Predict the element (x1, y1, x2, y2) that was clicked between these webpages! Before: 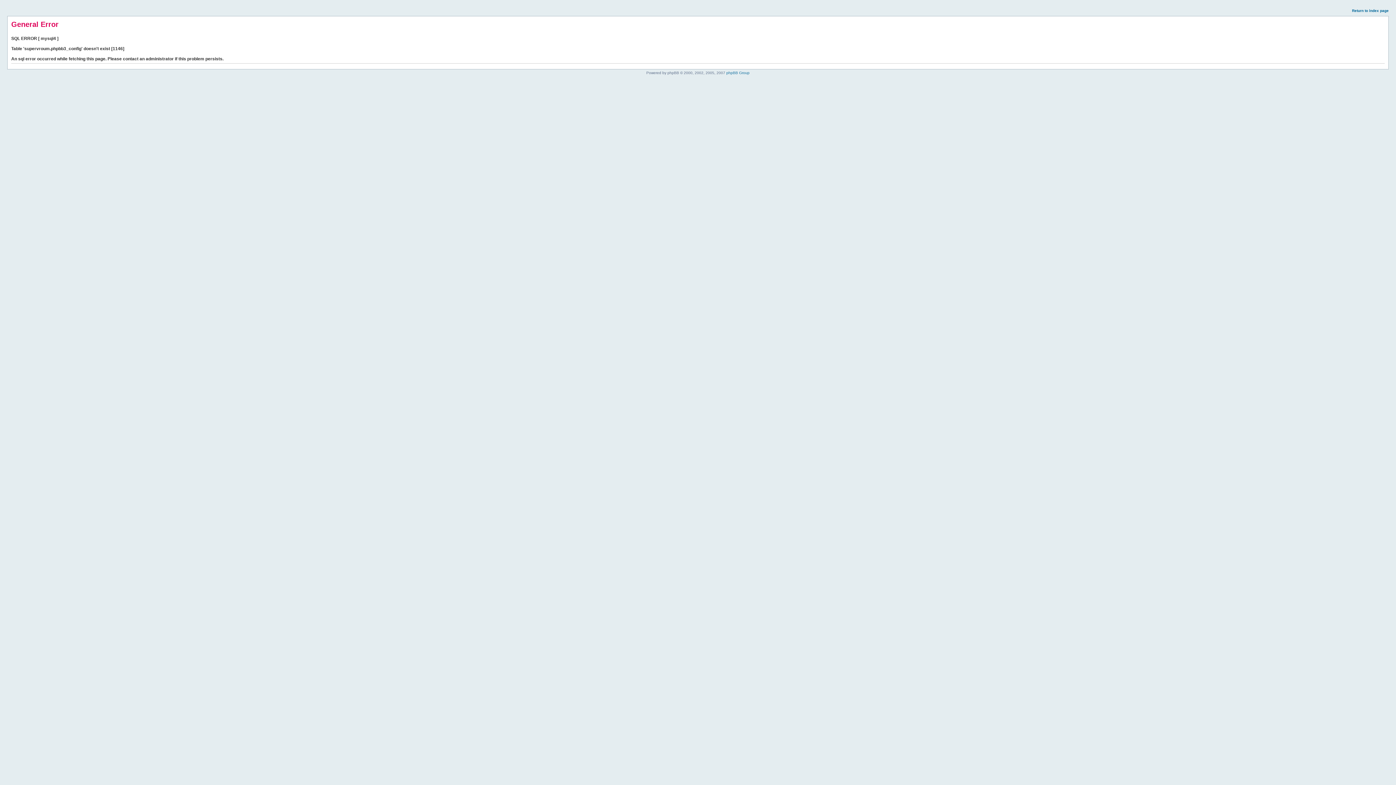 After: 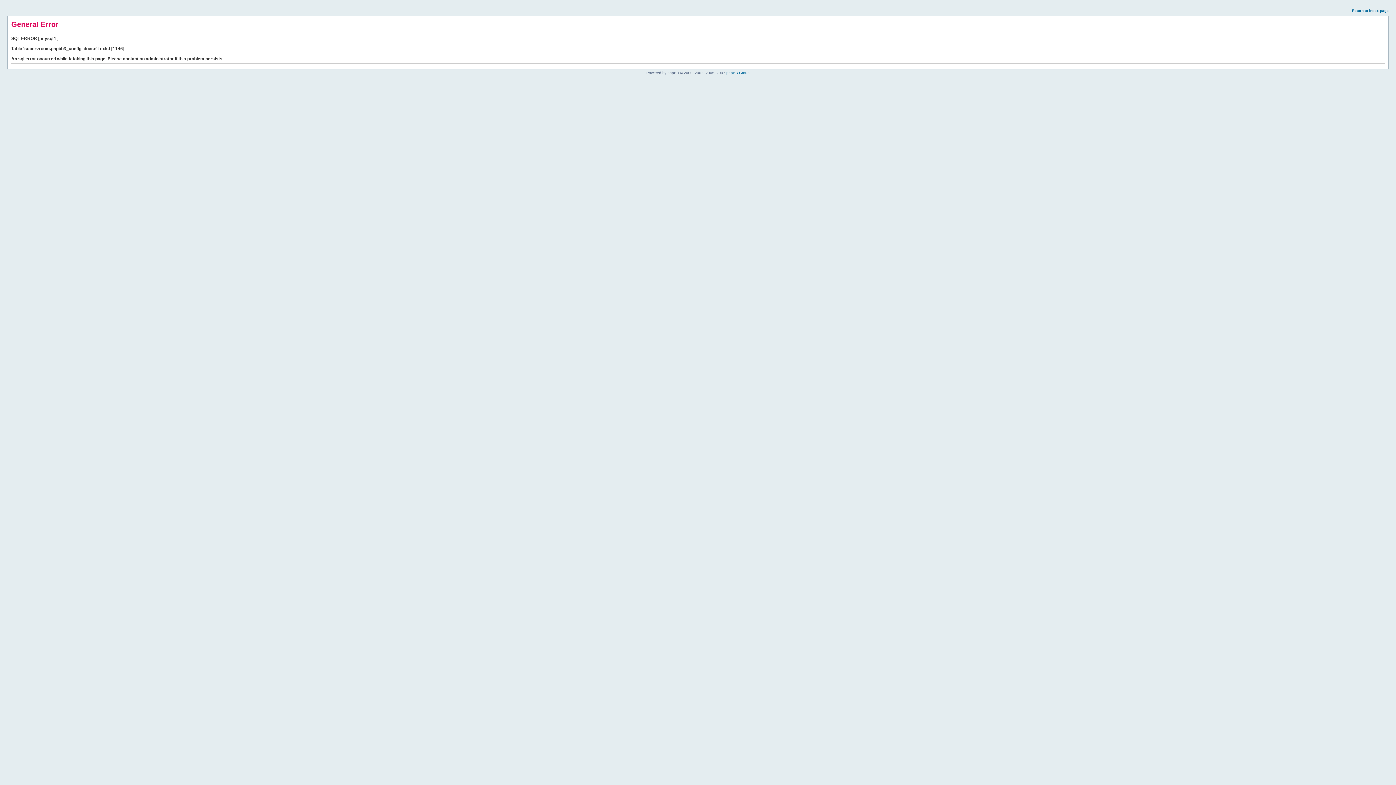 Action: bbox: (1352, 8, 1389, 12) label: Return to index page